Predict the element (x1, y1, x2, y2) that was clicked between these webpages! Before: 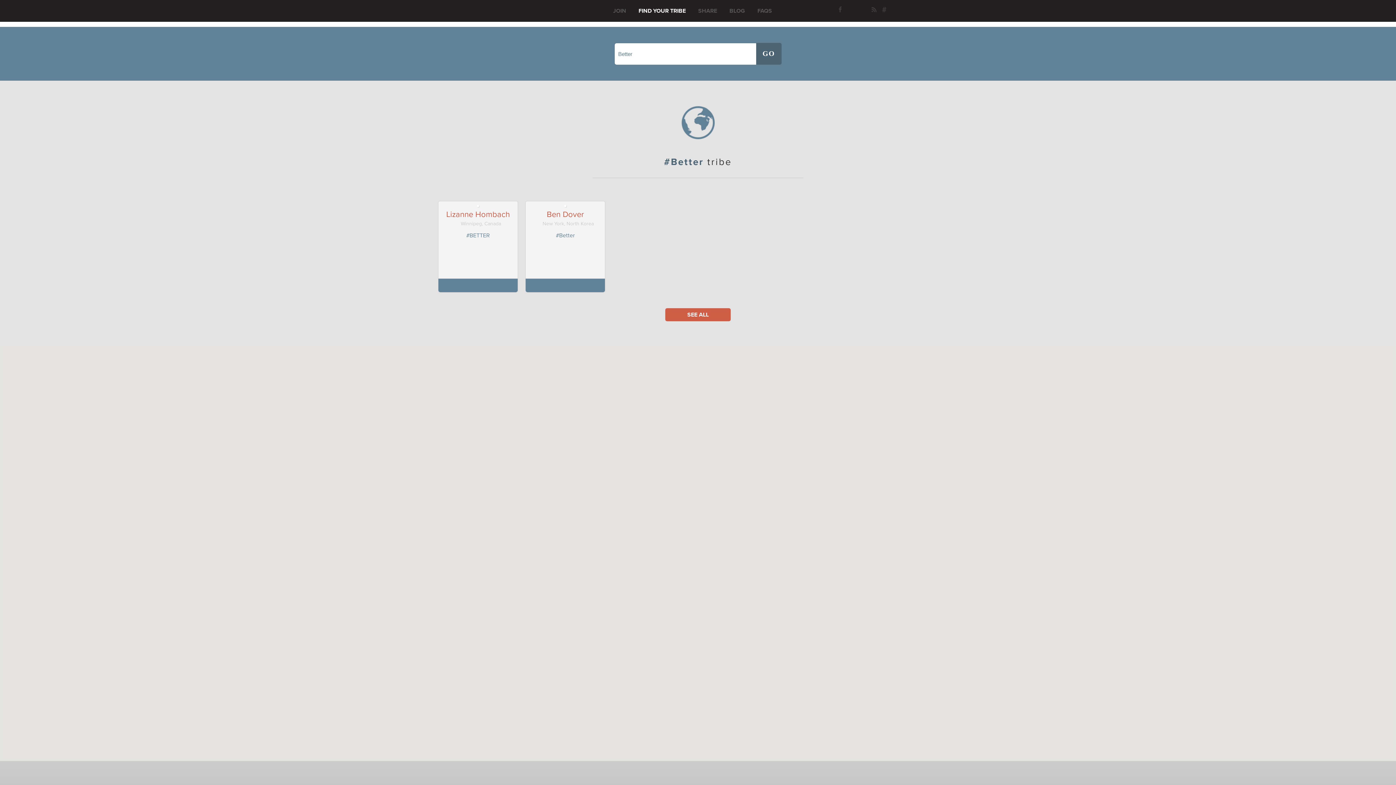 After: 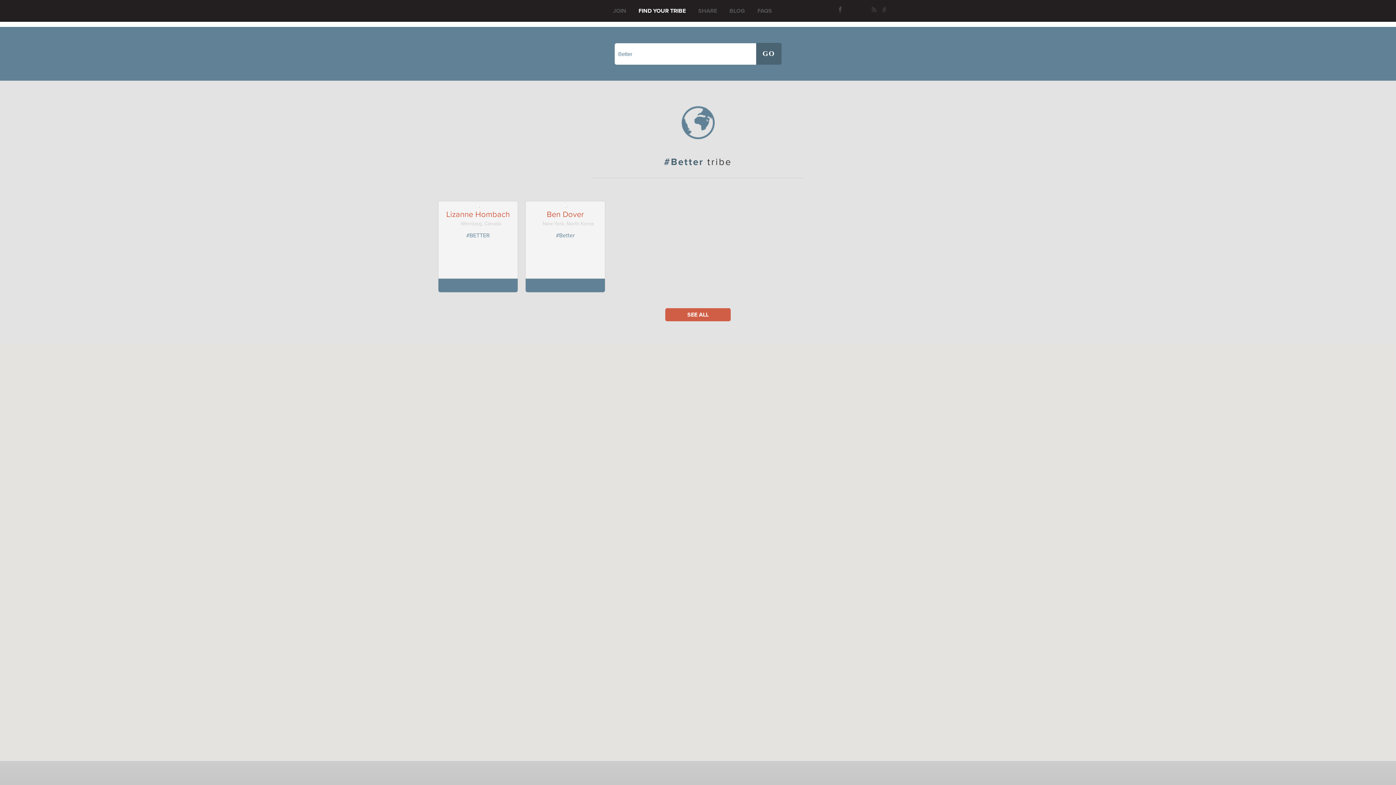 Action: bbox: (838, 6, 849, 14)